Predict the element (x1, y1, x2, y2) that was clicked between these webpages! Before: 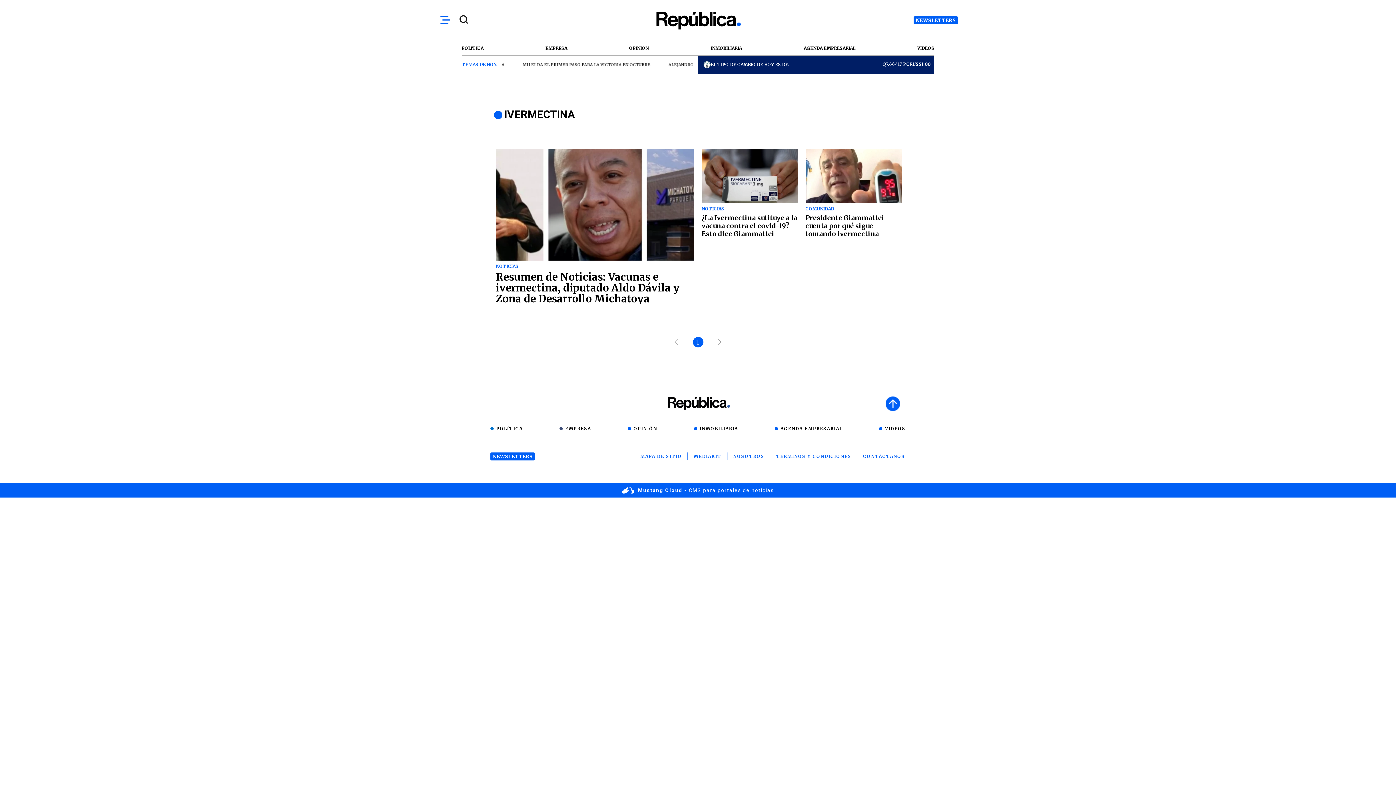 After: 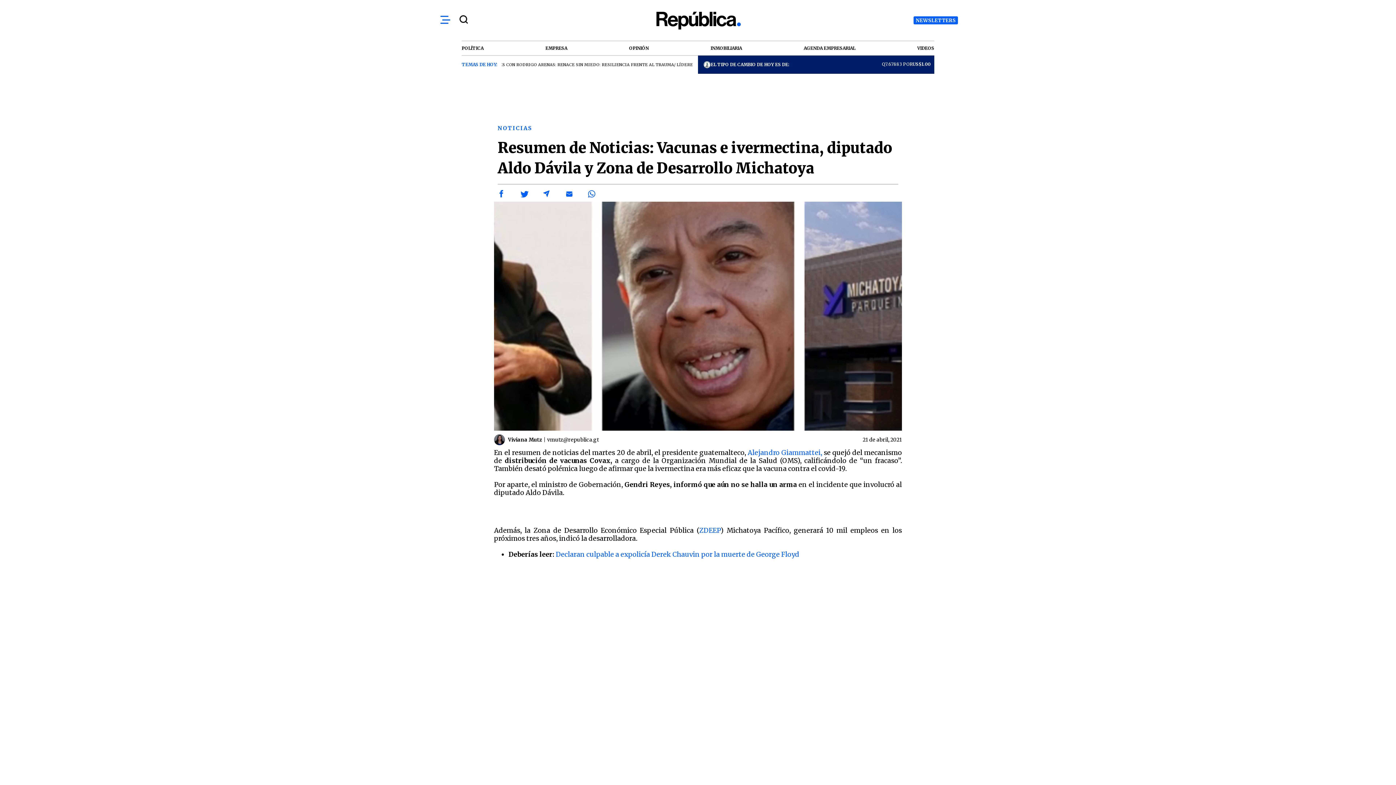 Action: label: Resumen de Noticias: Vacunas e ivermectina, diputado Aldo Dávila y Zona de Desarrollo Michatoya bbox: (496, 270, 680, 305)